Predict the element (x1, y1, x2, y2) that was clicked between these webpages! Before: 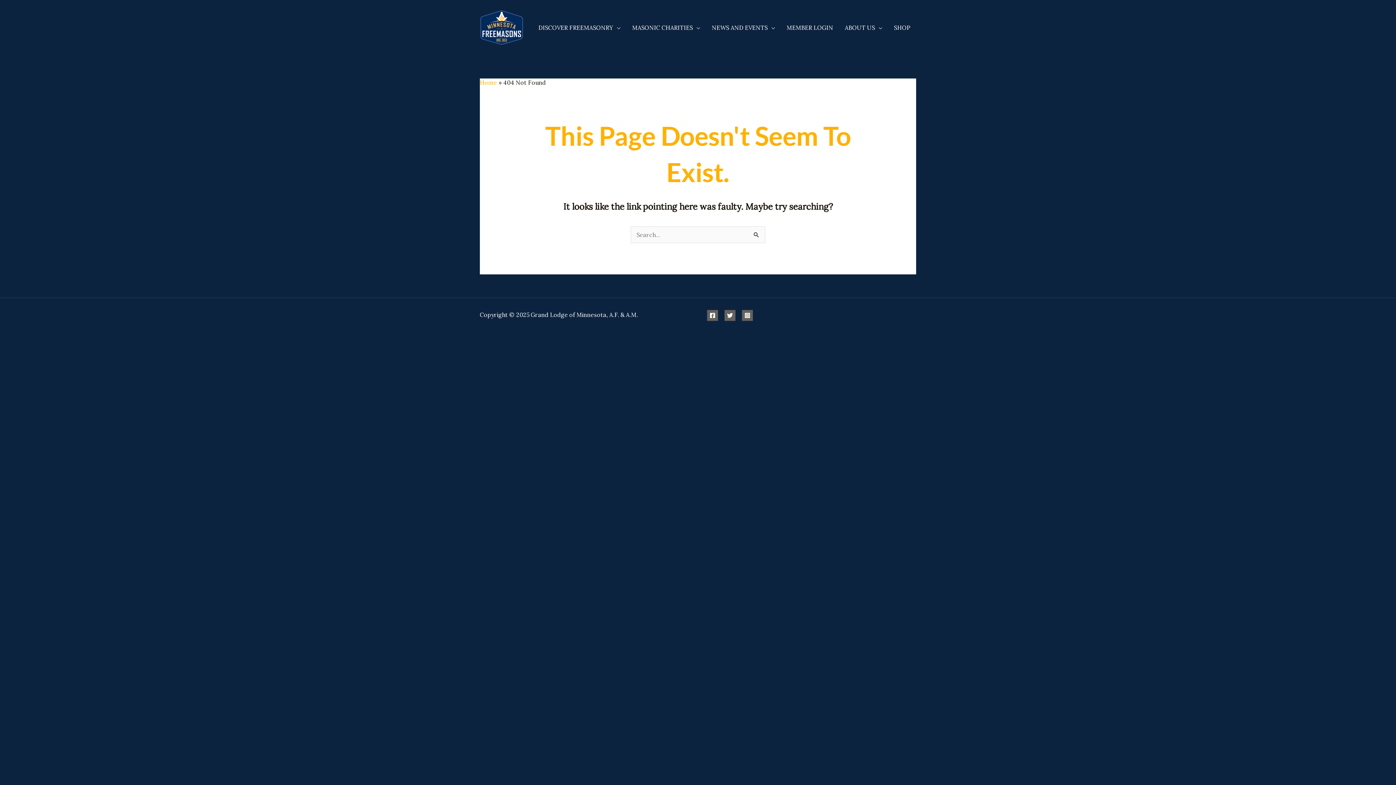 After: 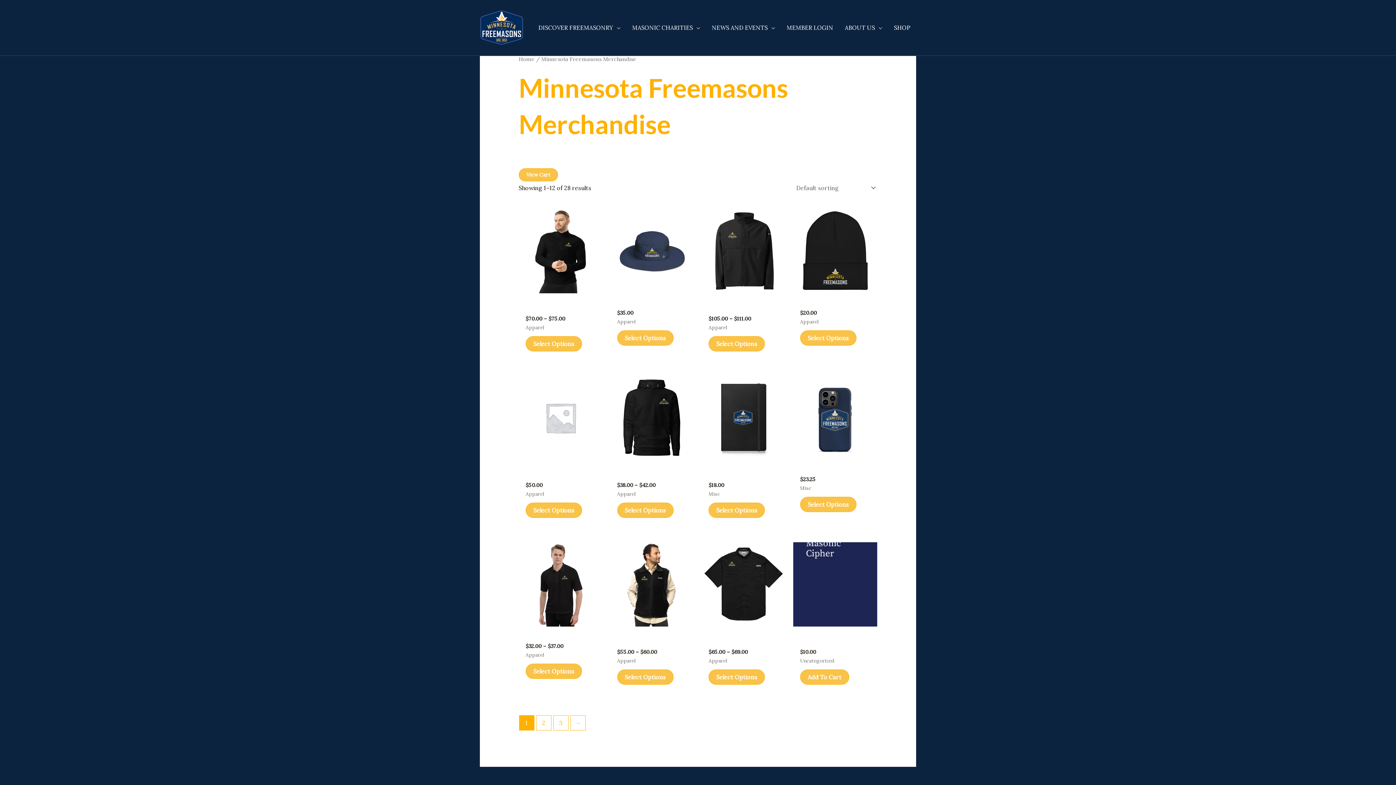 Action: bbox: (888, 14, 916, 40) label: SHOP